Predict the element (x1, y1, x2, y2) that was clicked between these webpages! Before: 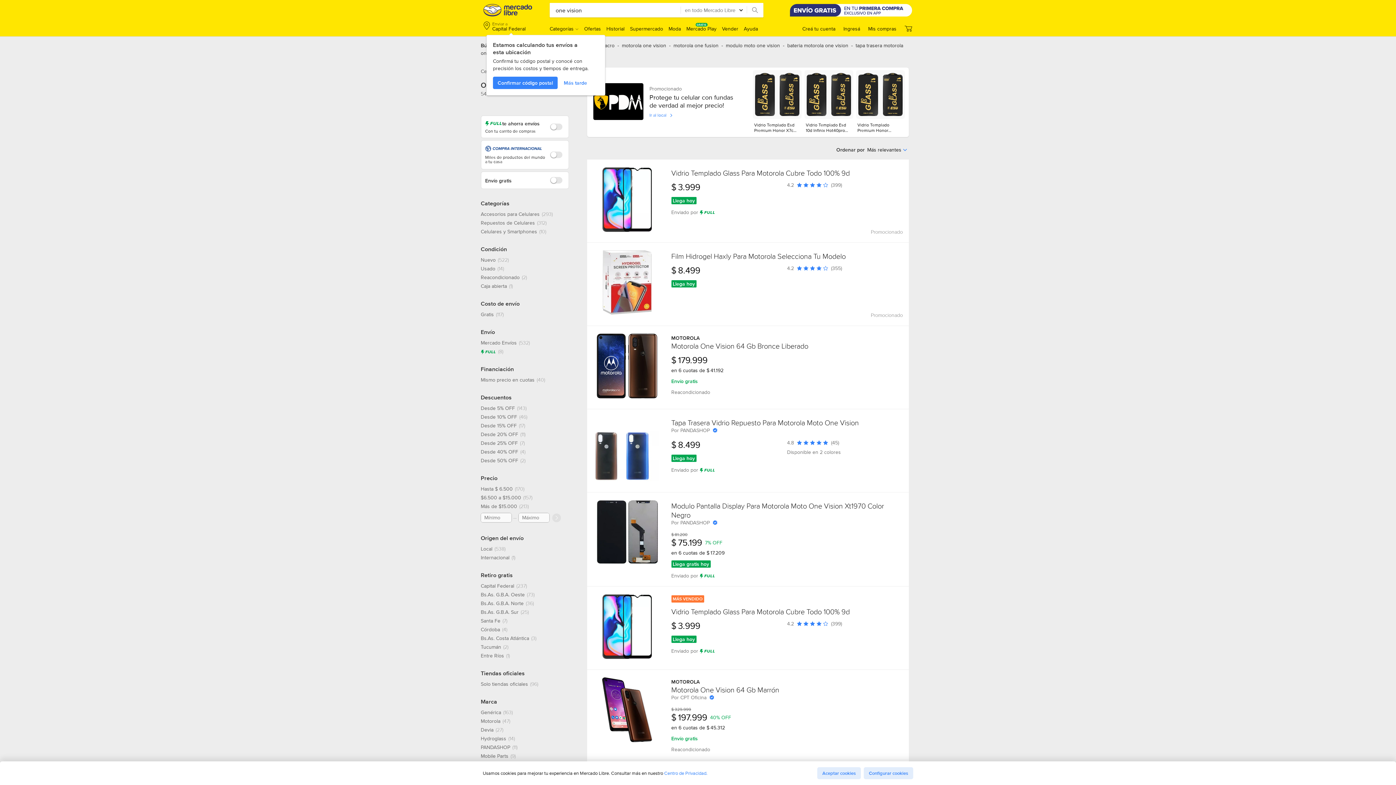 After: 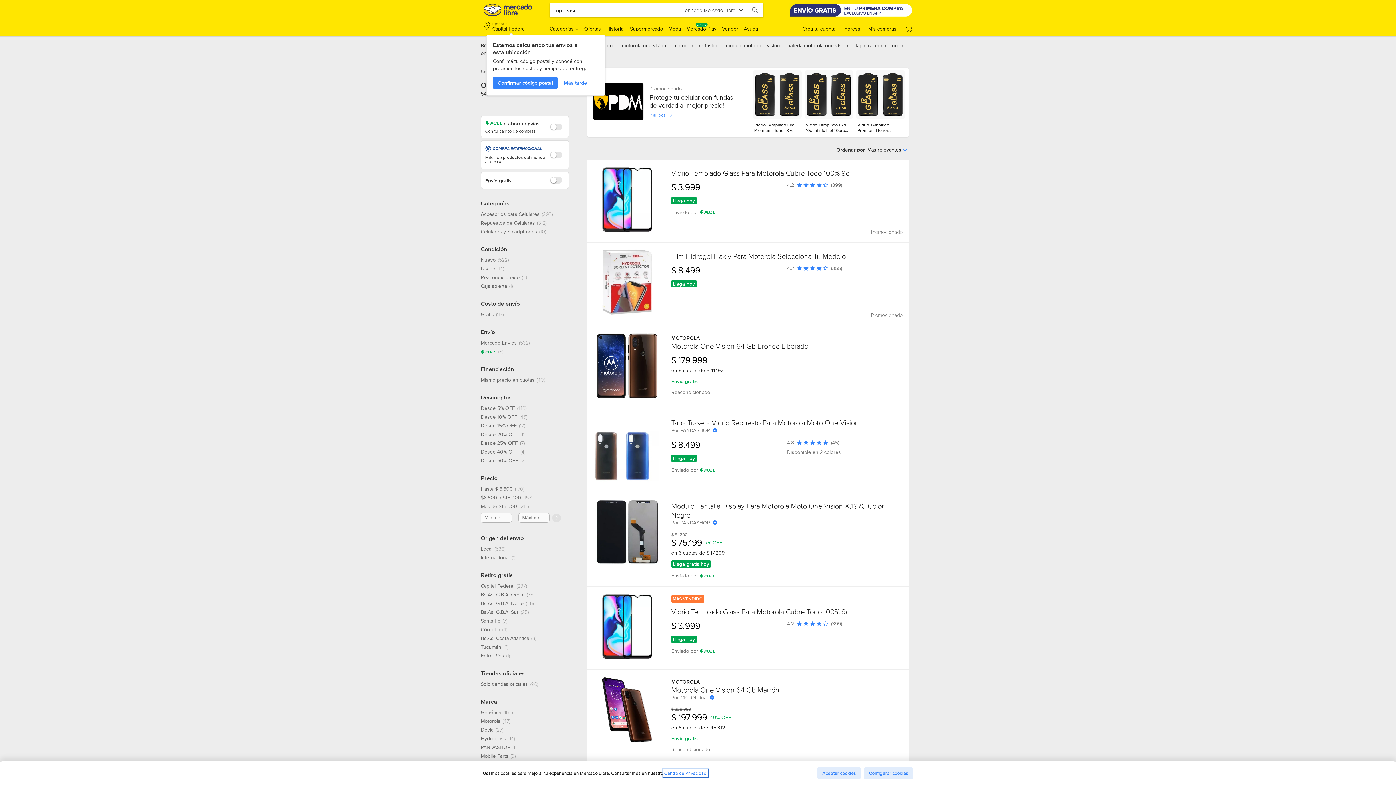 Action: bbox: (664, 770, 707, 776) label: Centro de Privacidad.